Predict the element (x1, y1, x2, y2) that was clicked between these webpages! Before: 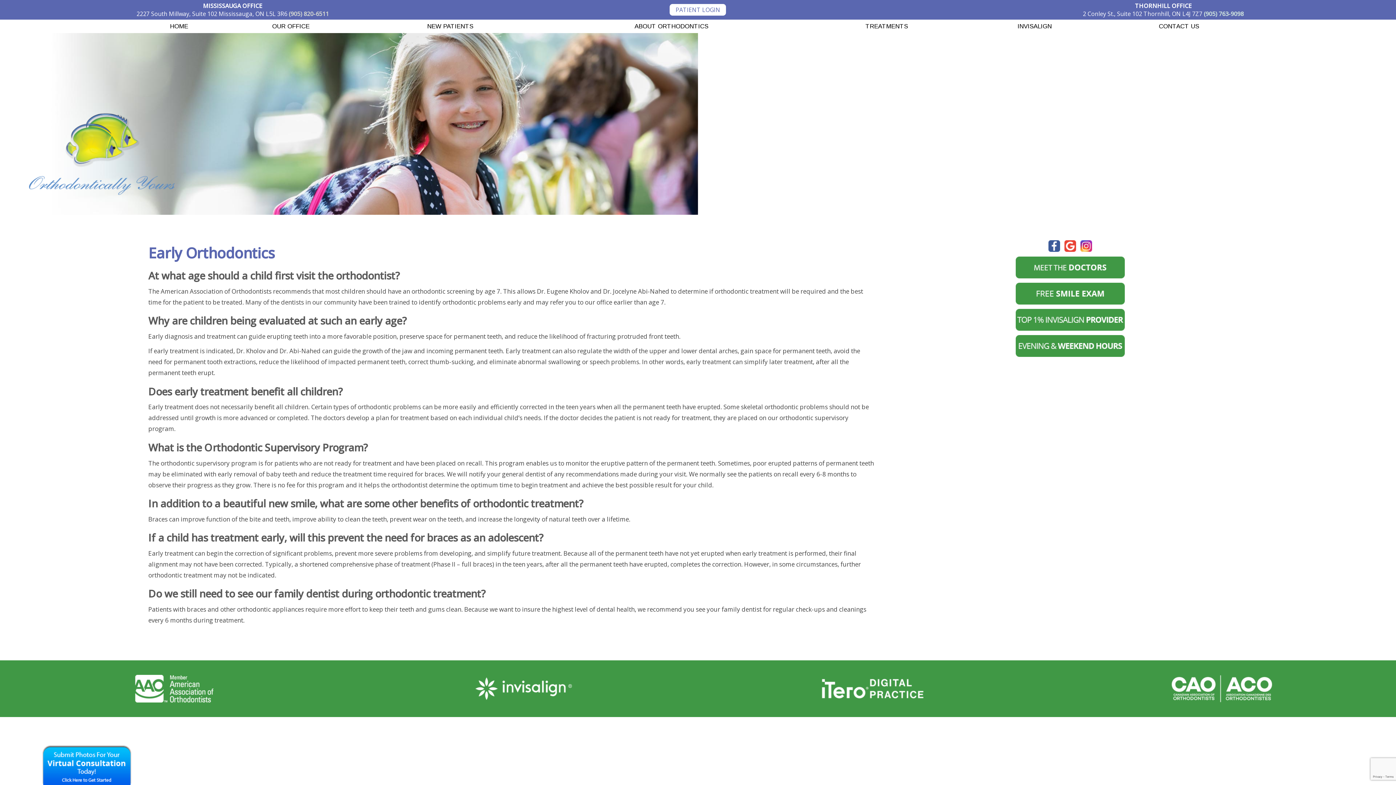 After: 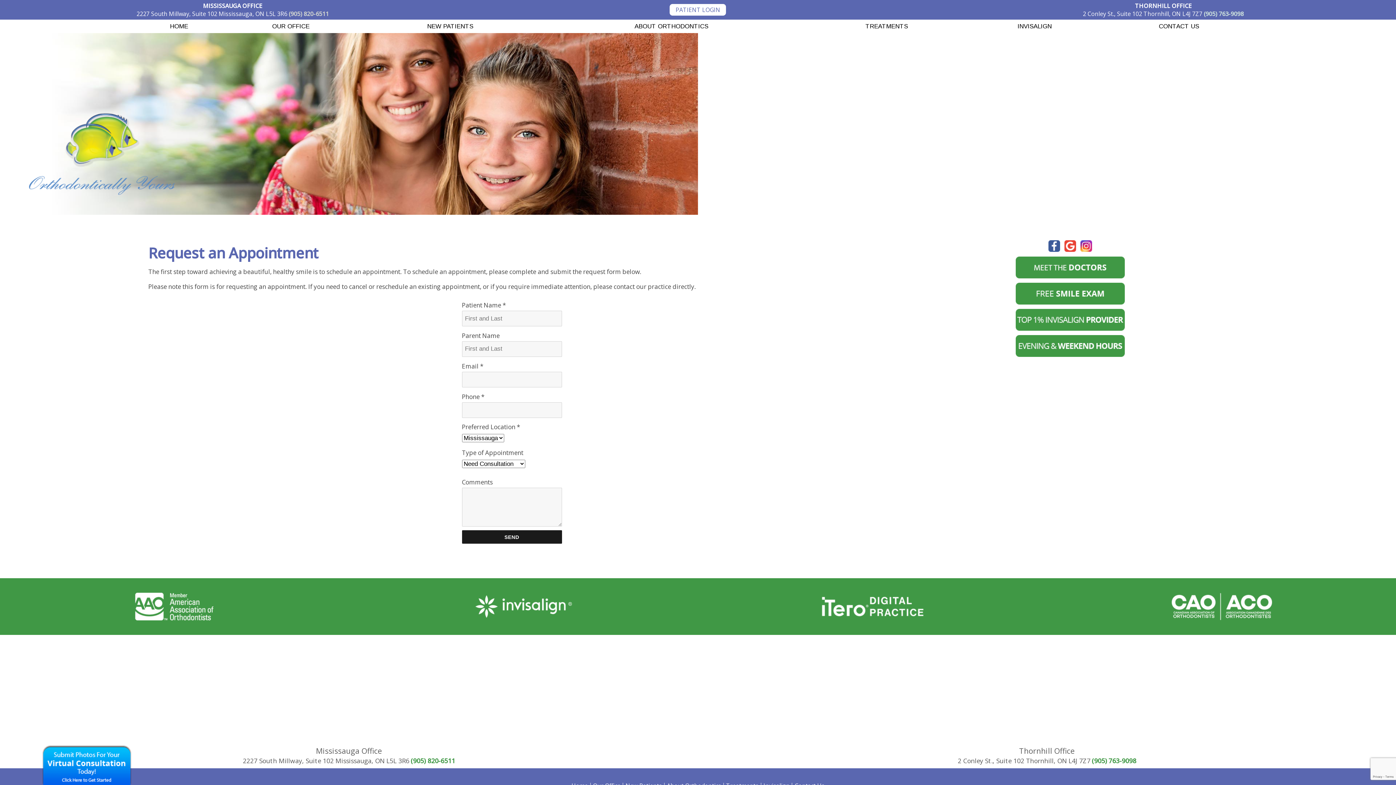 Action: bbox: (1016, 283, 1125, 304)